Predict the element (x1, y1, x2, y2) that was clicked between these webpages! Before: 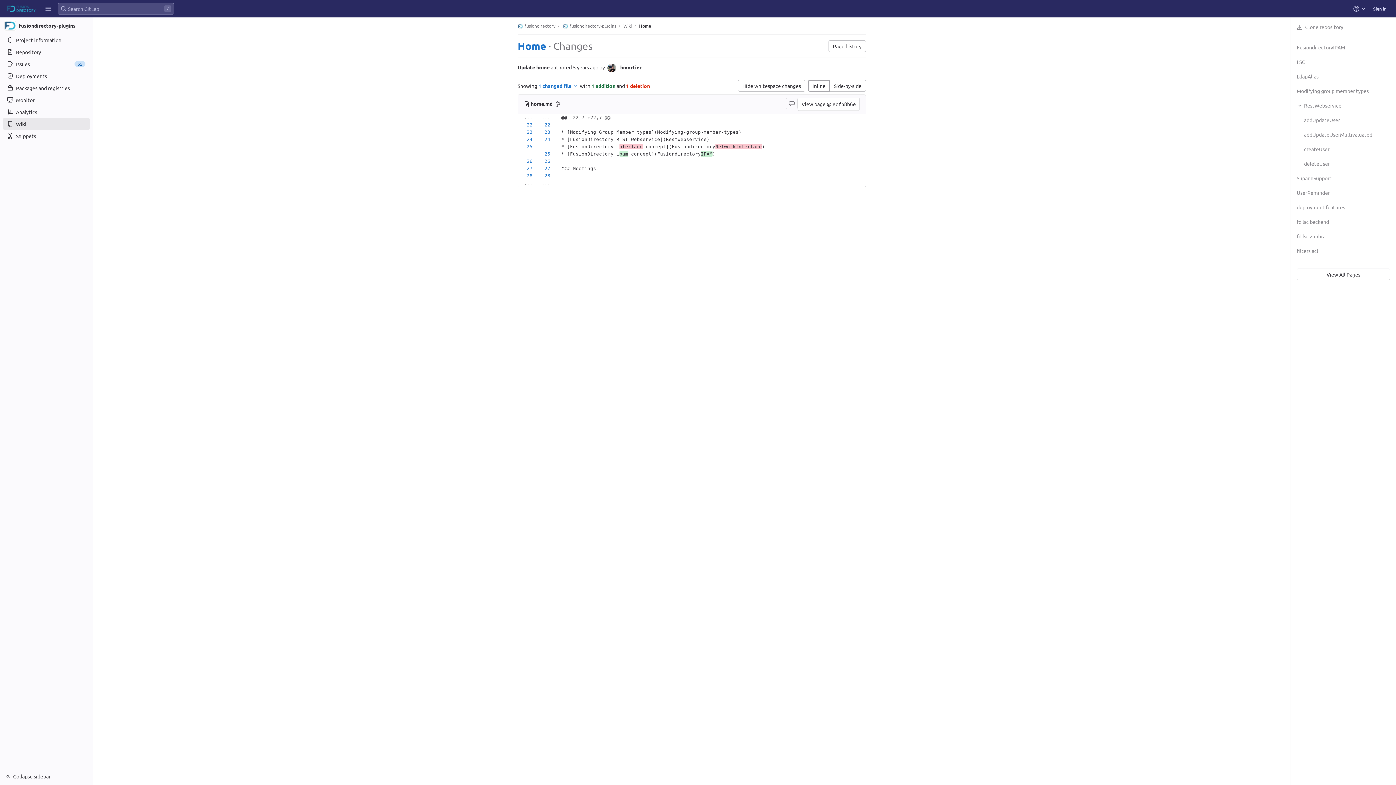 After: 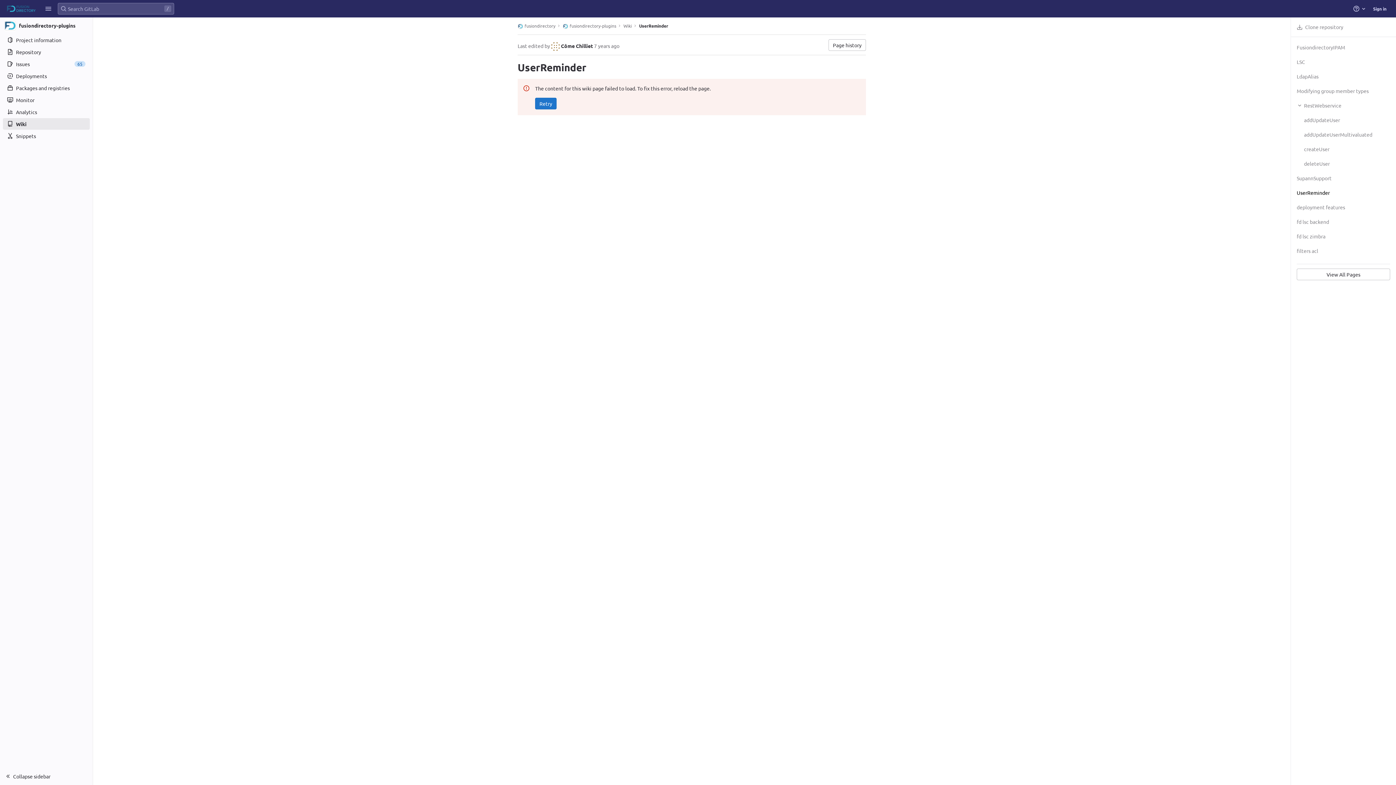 Action: bbox: (1297, 188, 1330, 196) label: UserReminder